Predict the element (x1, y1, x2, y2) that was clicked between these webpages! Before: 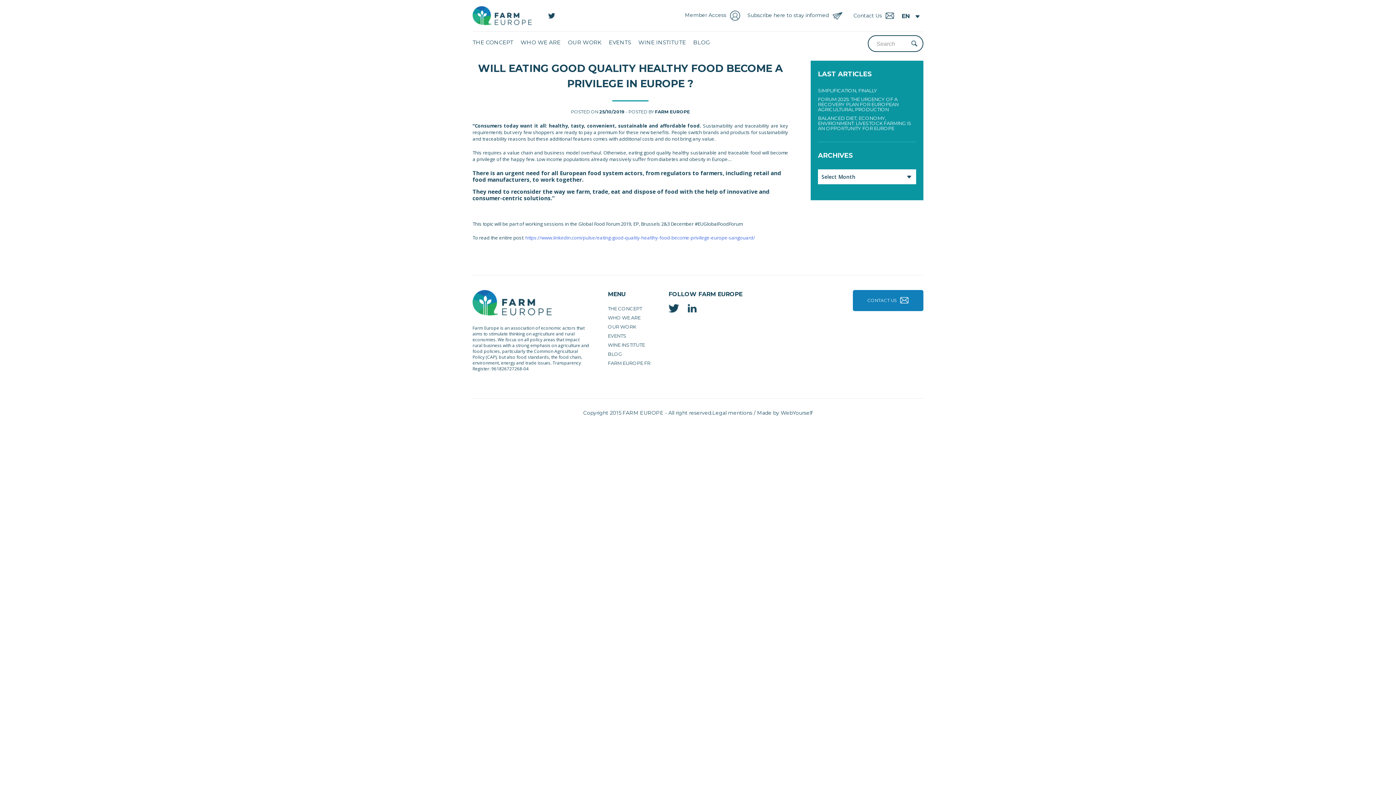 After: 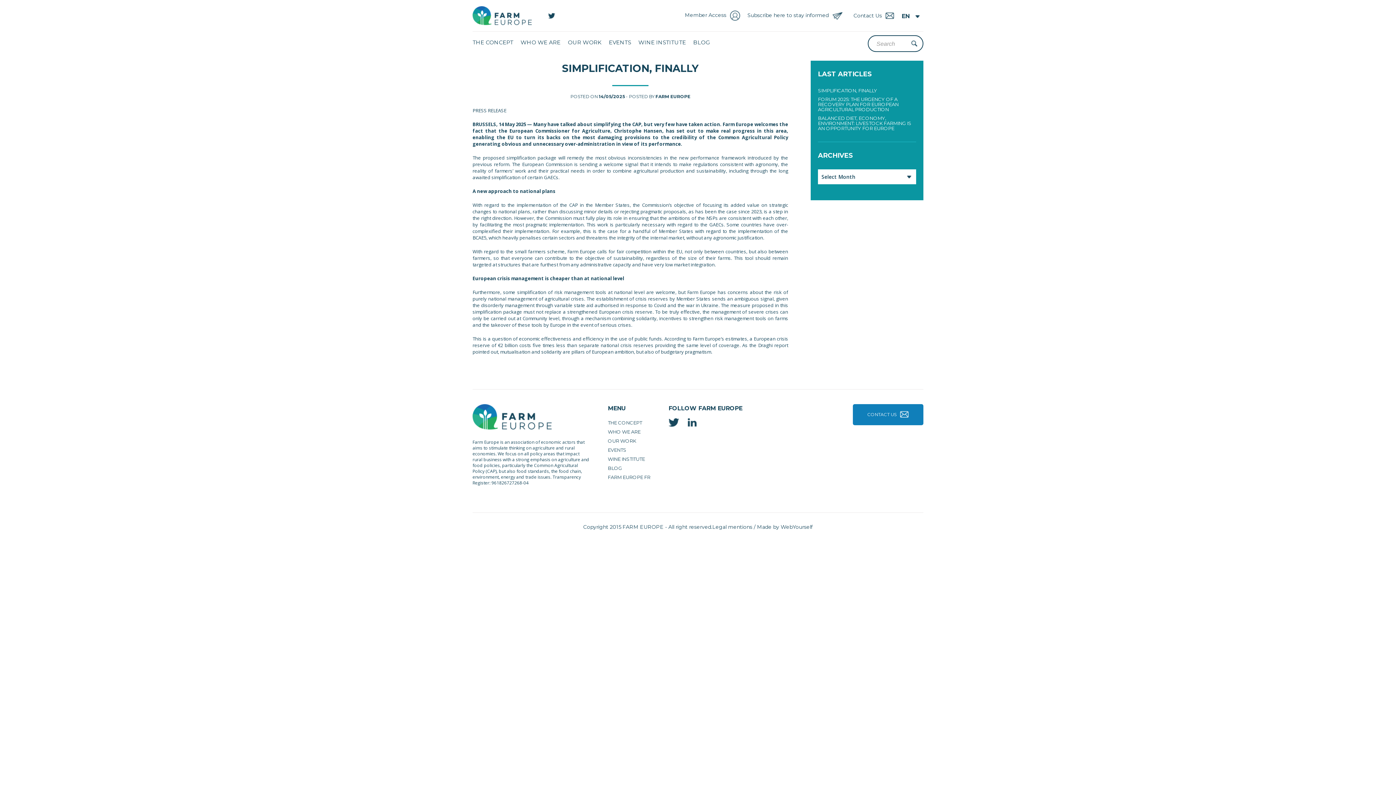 Action: bbox: (818, 87, 877, 93) label: SIMPLIFICATION, FINALLY